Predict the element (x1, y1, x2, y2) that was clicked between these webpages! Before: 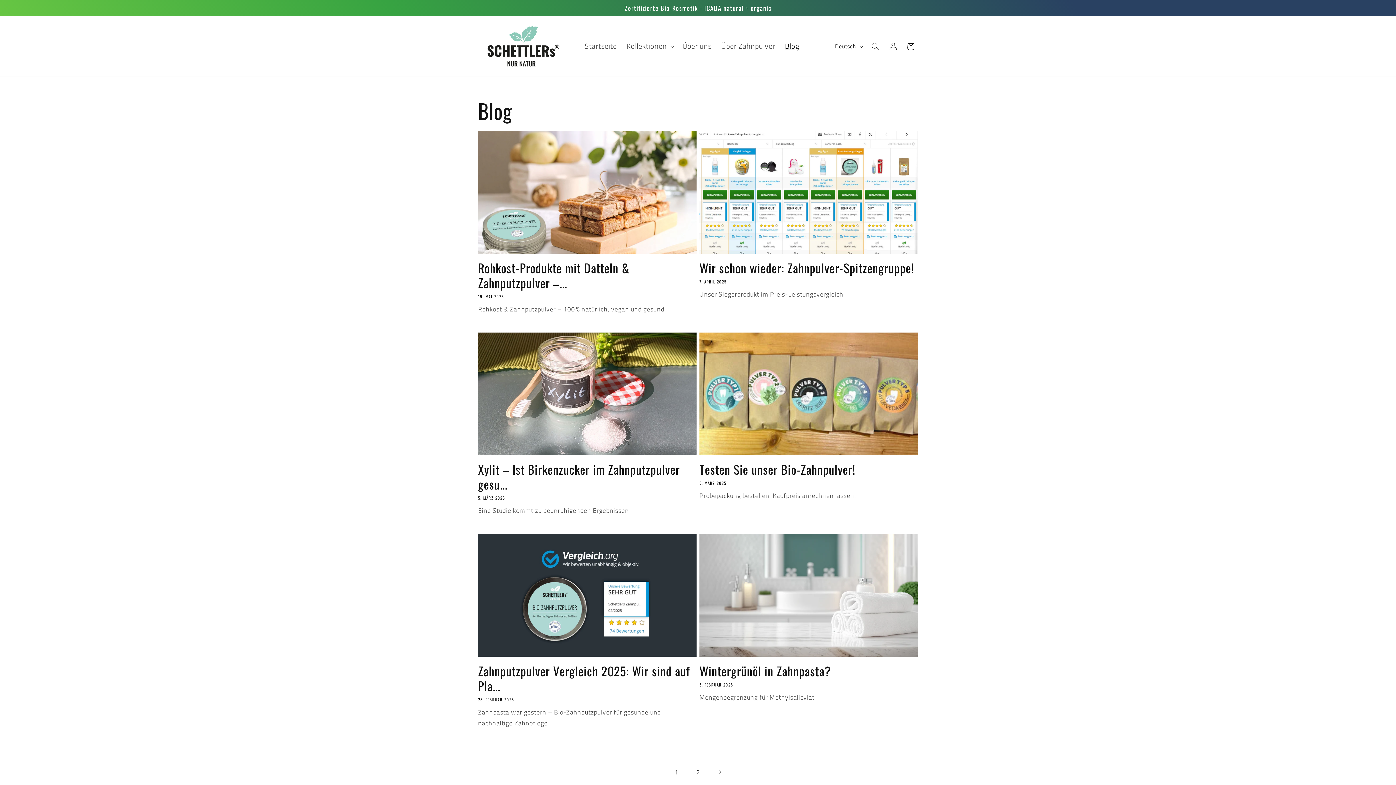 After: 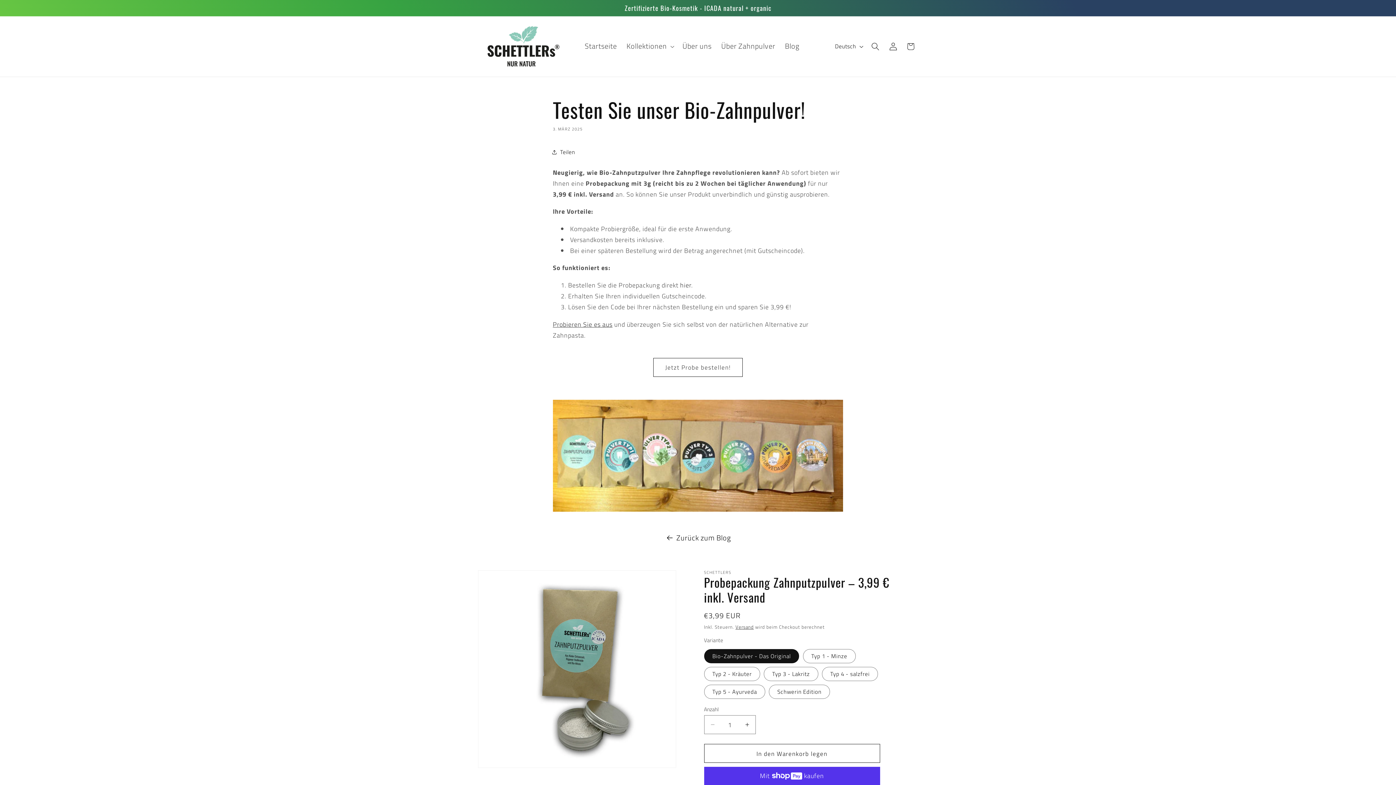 Action: bbox: (699, 462, 918, 477) label: Testen Sie unser Bio-Zahnpulver!